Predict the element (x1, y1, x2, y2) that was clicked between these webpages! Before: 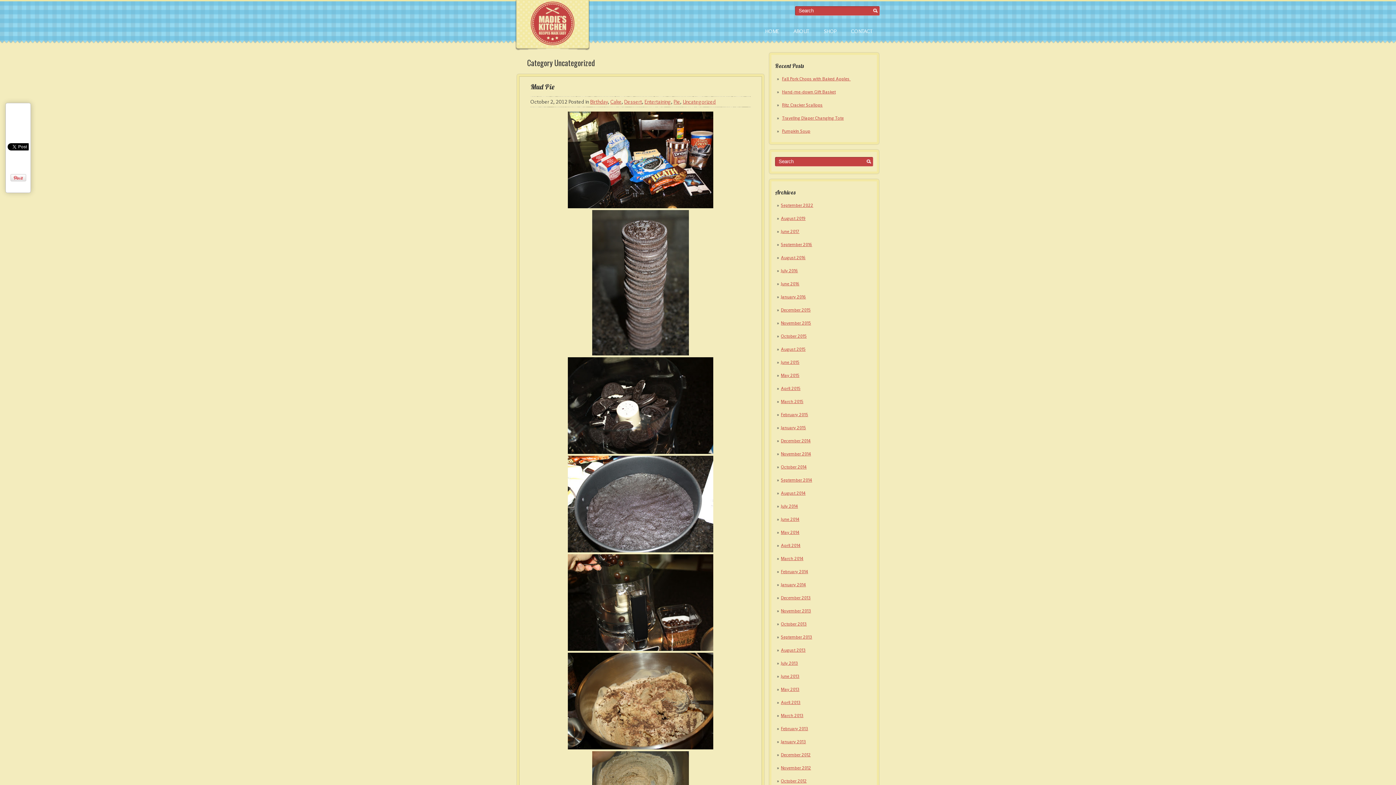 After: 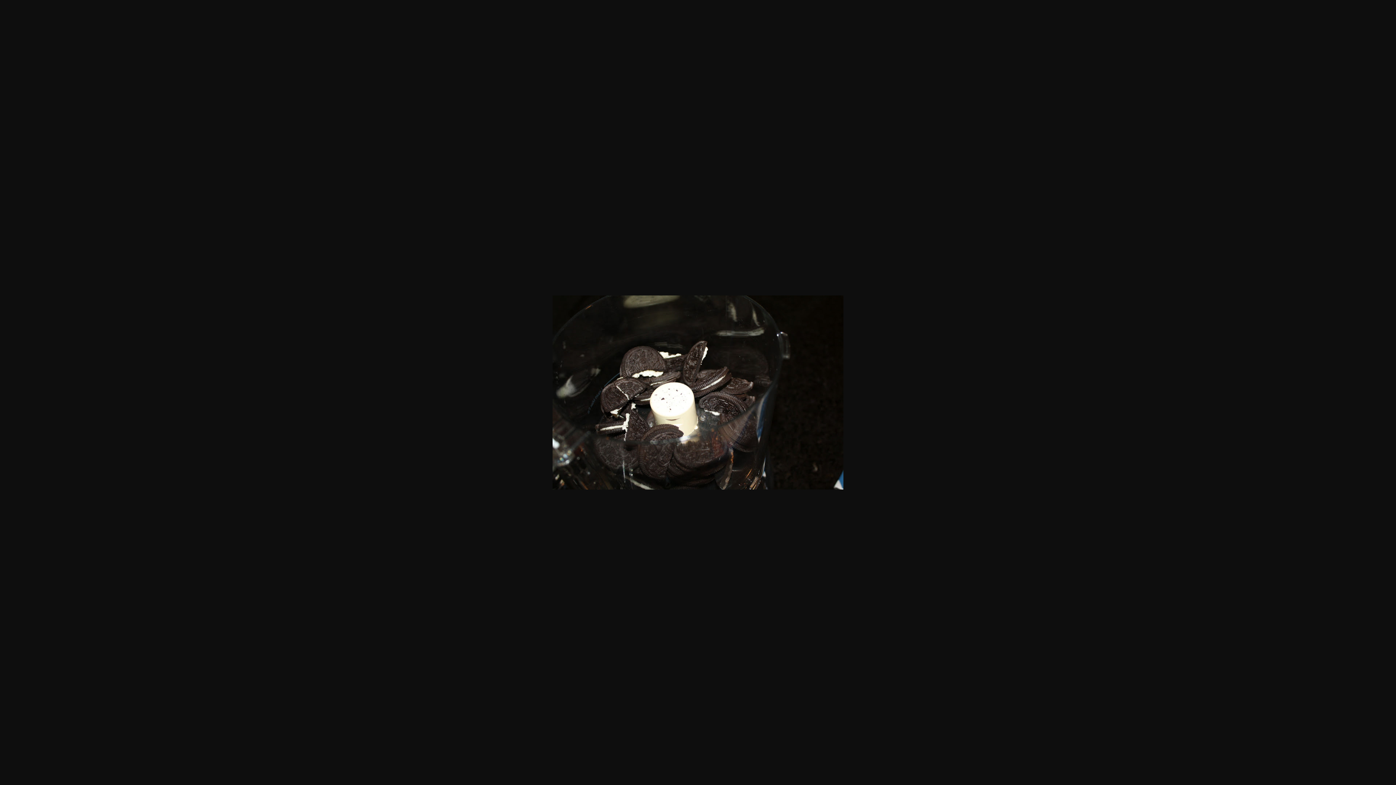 Action: bbox: (568, 449, 713, 455)